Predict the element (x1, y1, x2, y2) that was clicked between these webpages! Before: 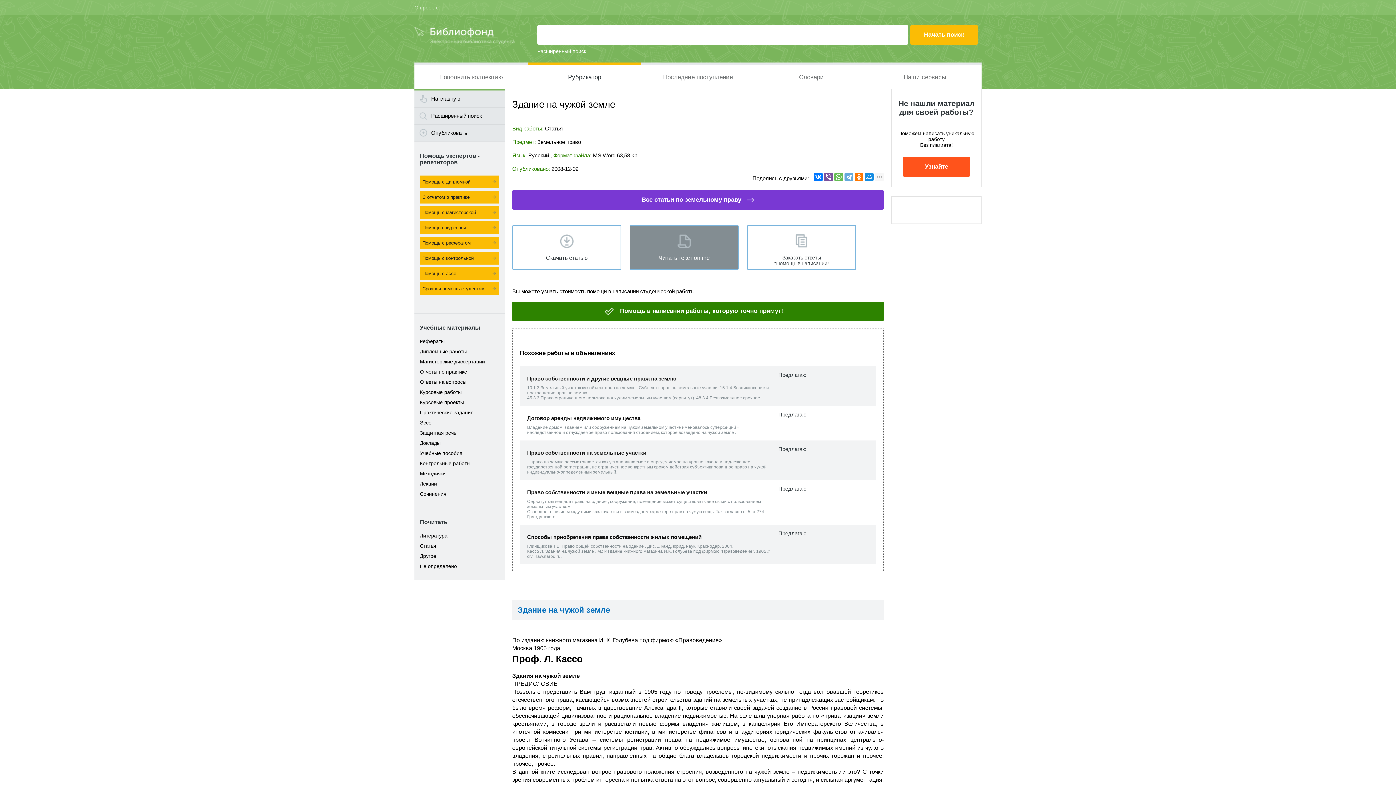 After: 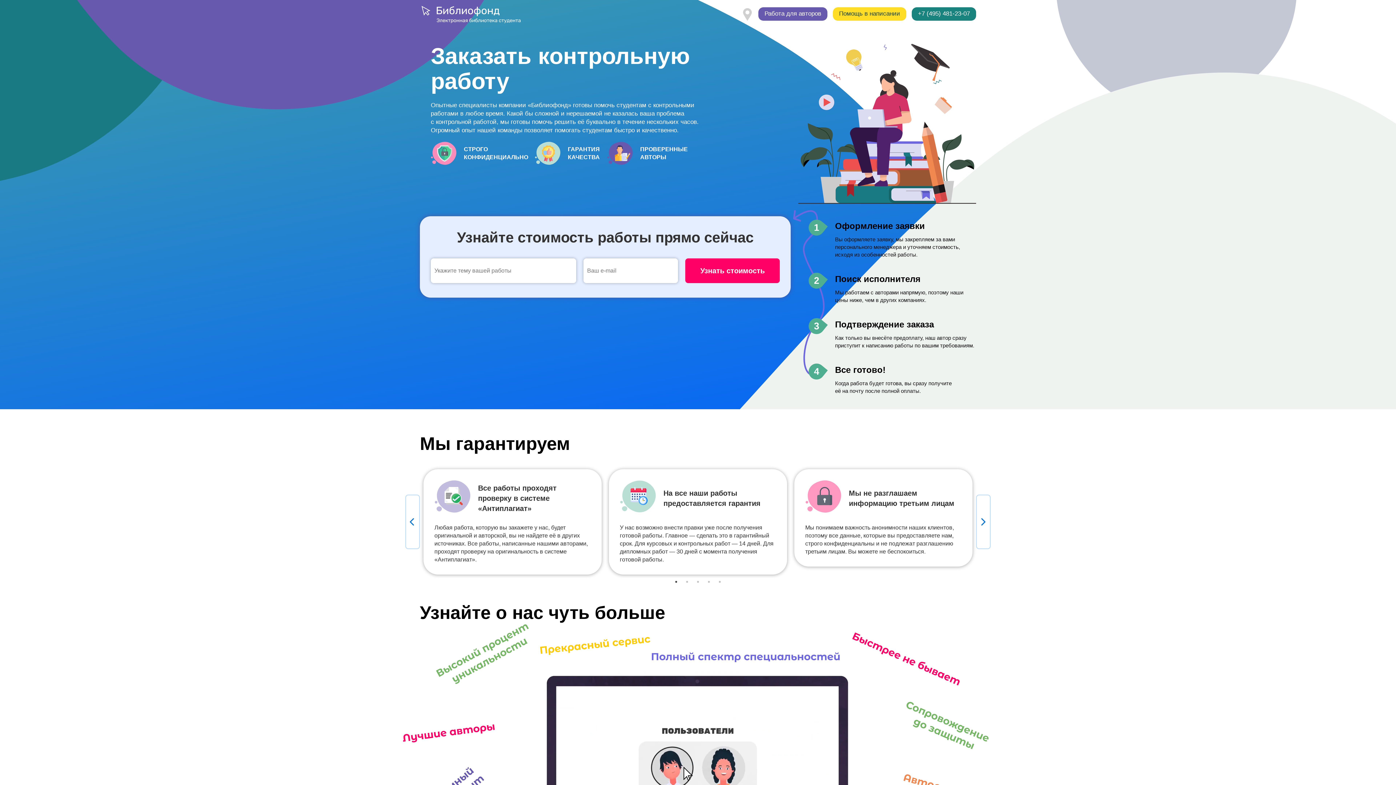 Action: label: Помощь с контрольной bbox: (420, 252, 499, 264)